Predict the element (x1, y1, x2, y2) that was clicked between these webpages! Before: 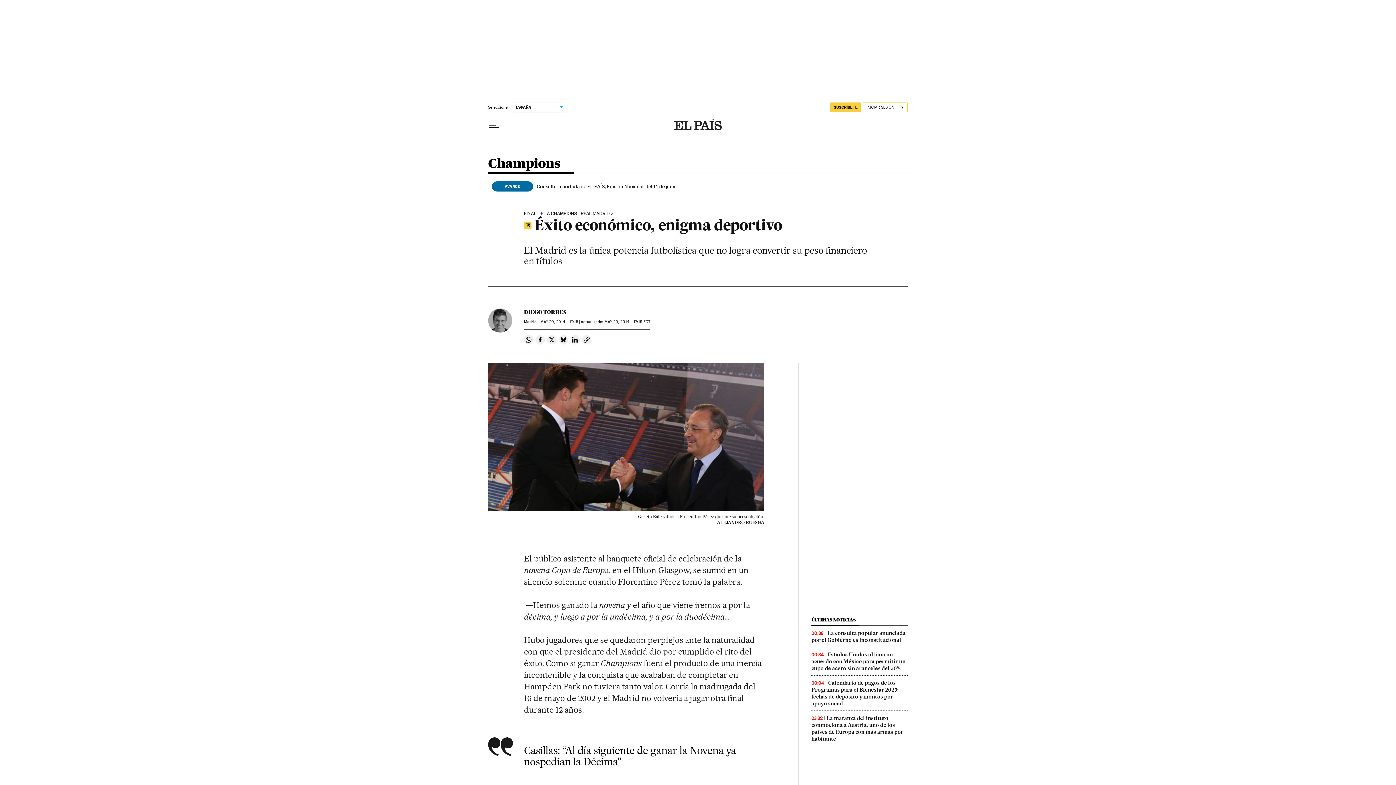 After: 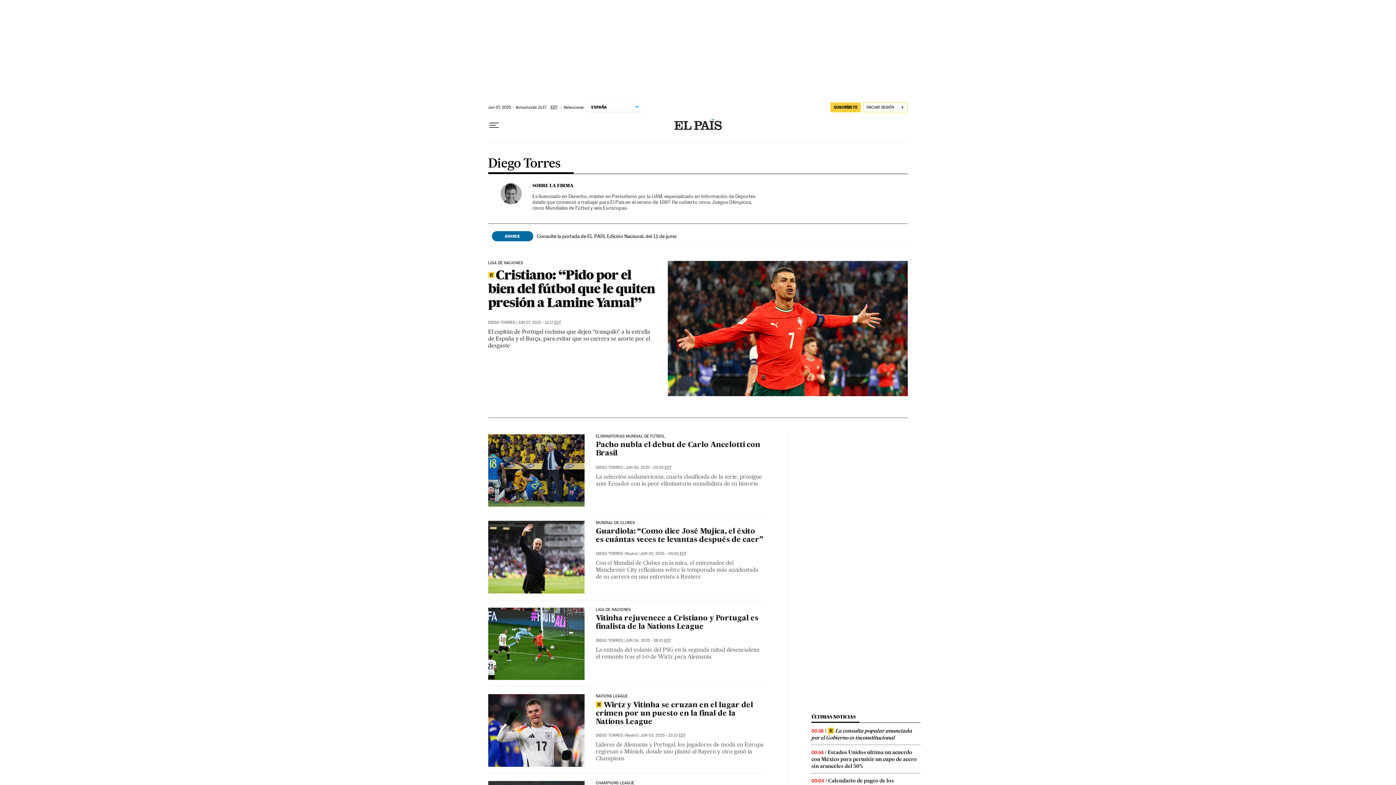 Action: label: DIEGO TORRES bbox: (524, 309, 566, 315)